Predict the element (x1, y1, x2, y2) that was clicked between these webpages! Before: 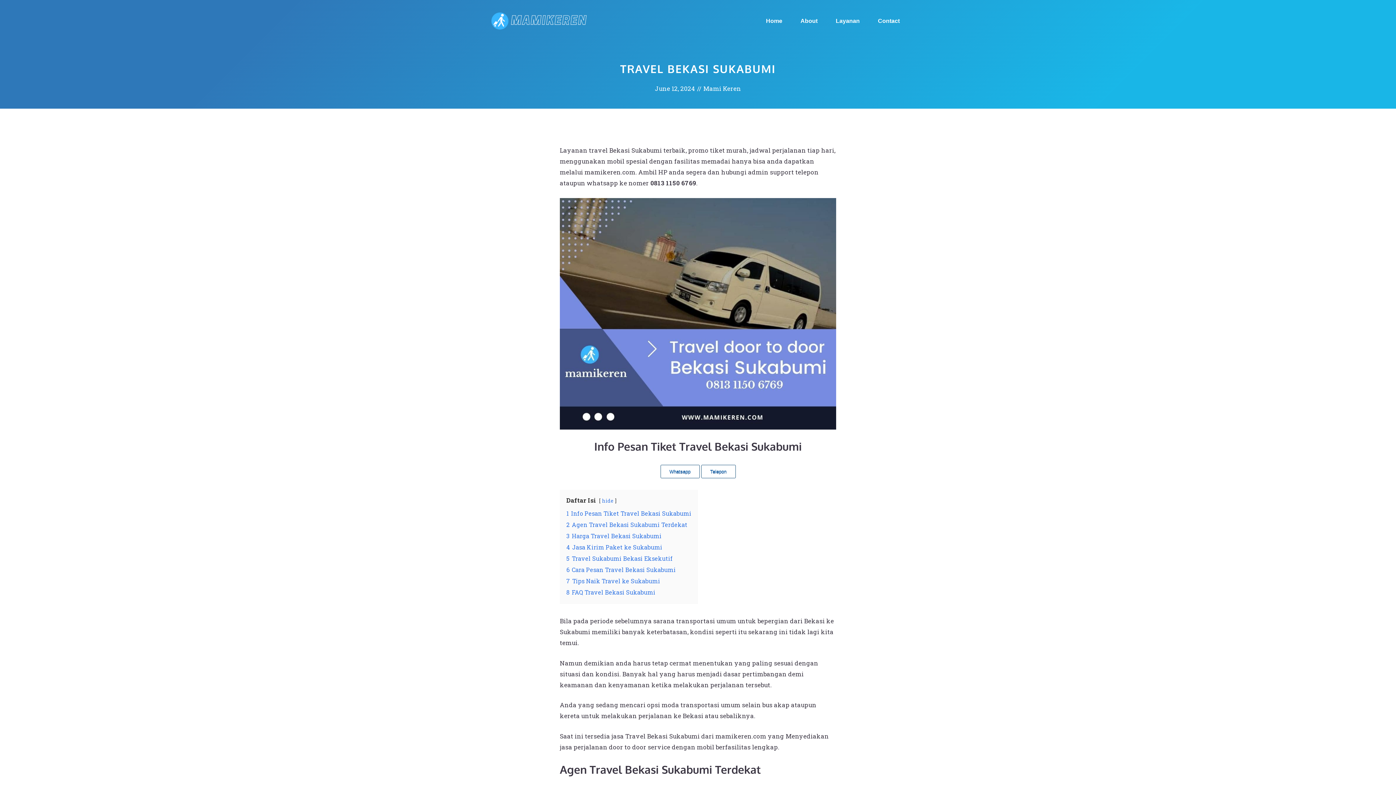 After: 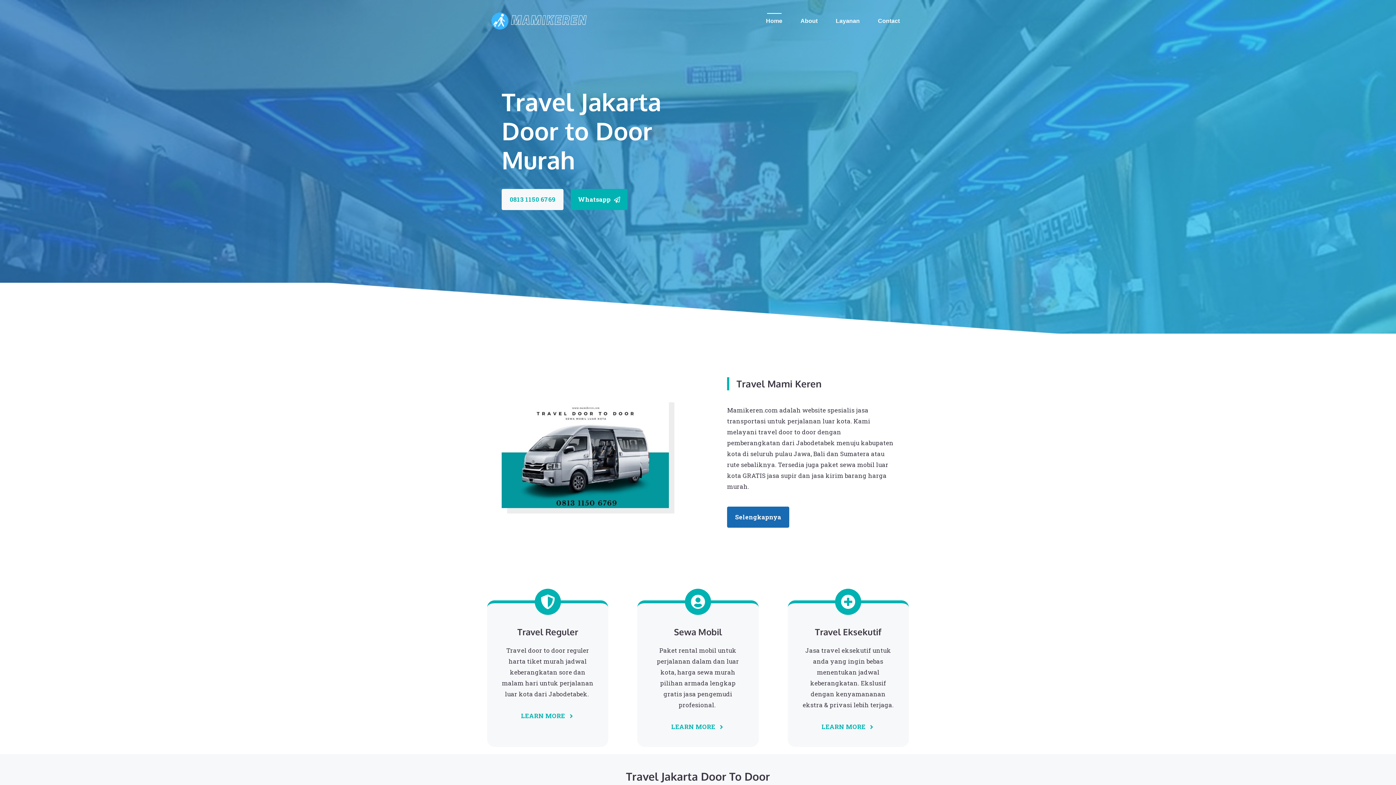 Action: label: Mami Keren bbox: (703, 84, 741, 92)